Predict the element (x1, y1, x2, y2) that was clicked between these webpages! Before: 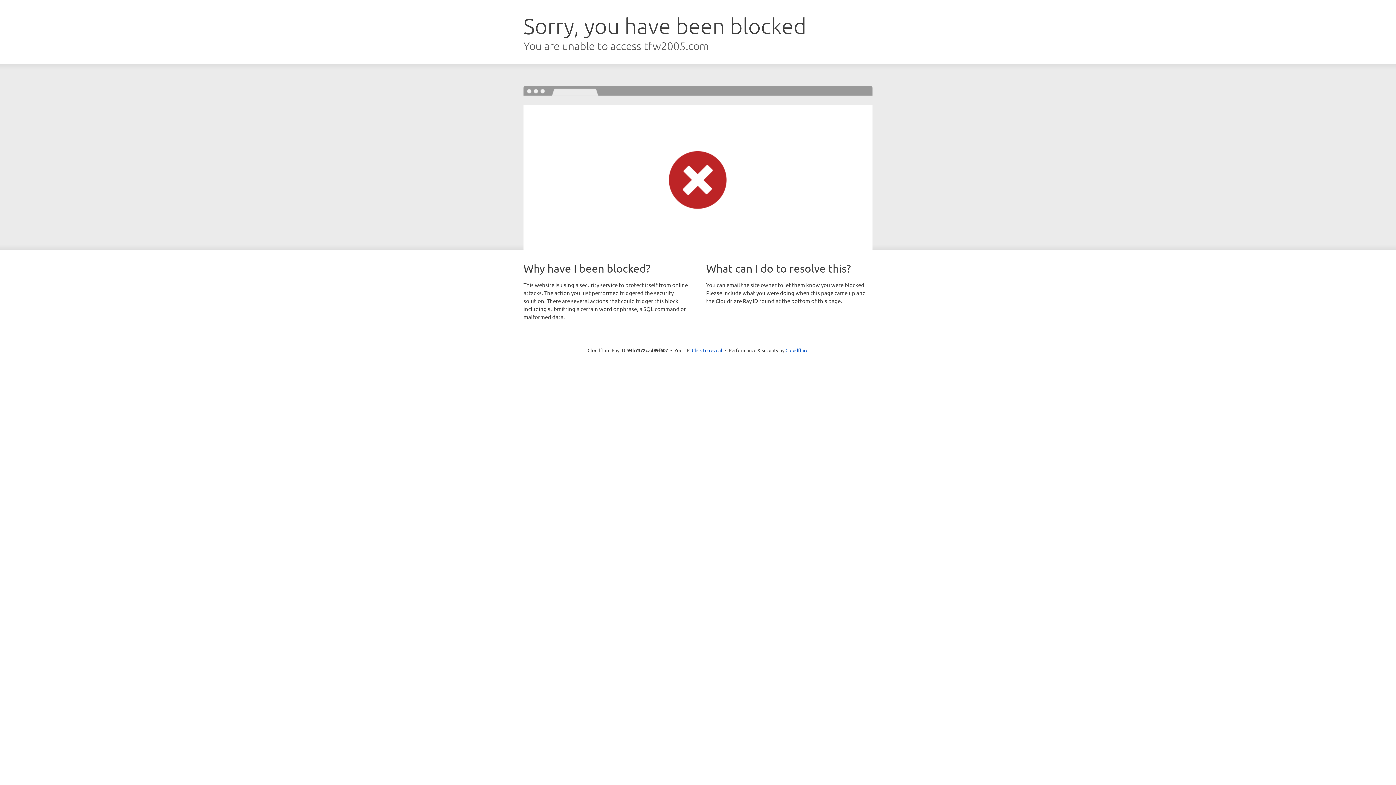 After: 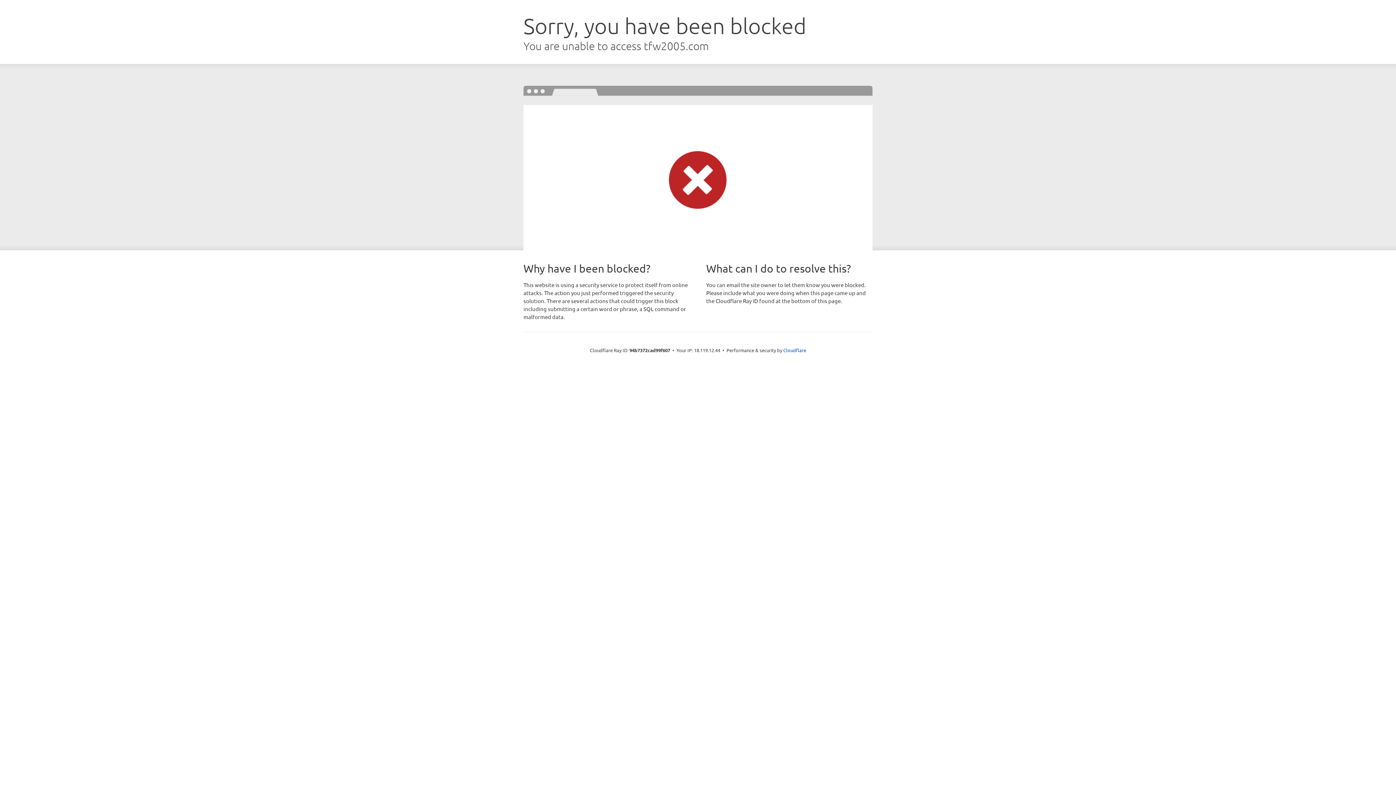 Action: label: Click to reveal bbox: (692, 346, 722, 353)